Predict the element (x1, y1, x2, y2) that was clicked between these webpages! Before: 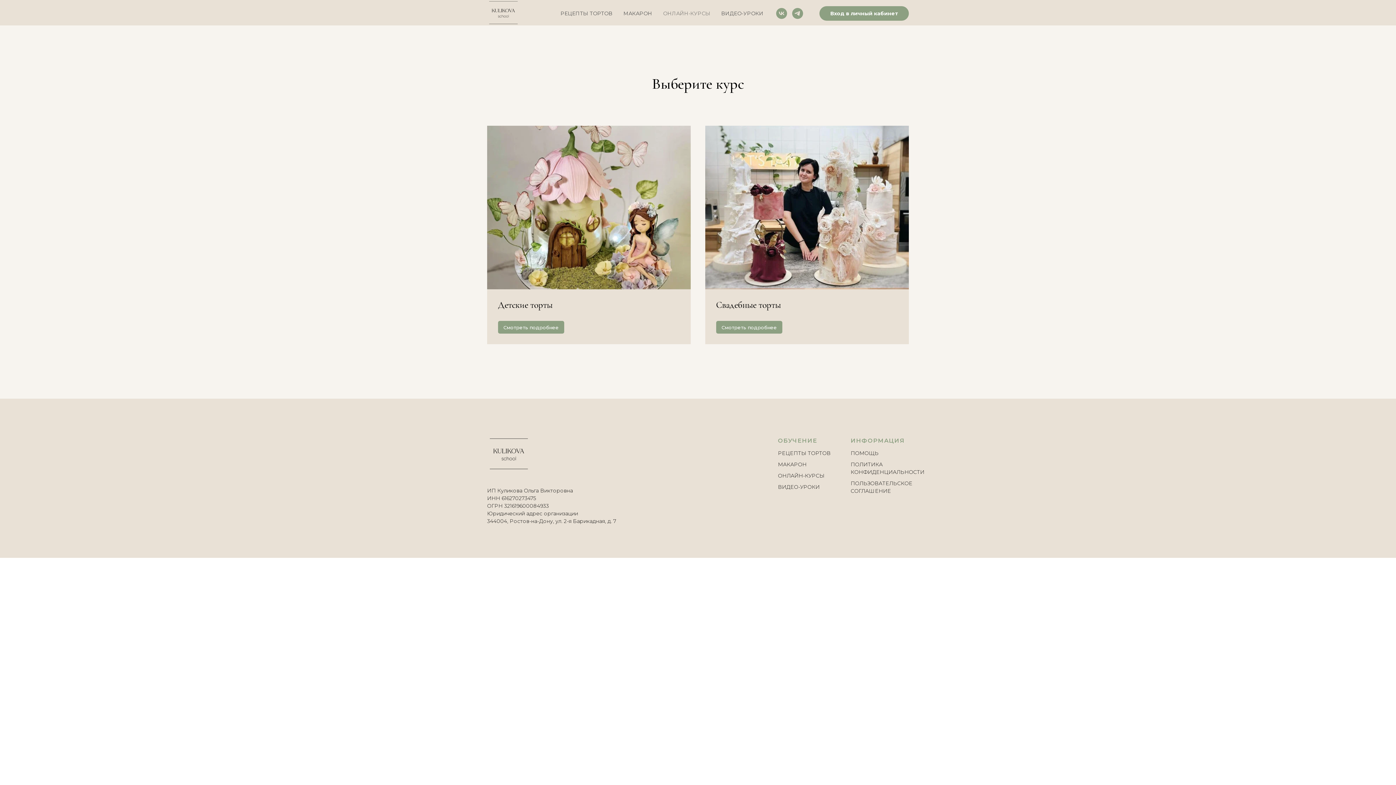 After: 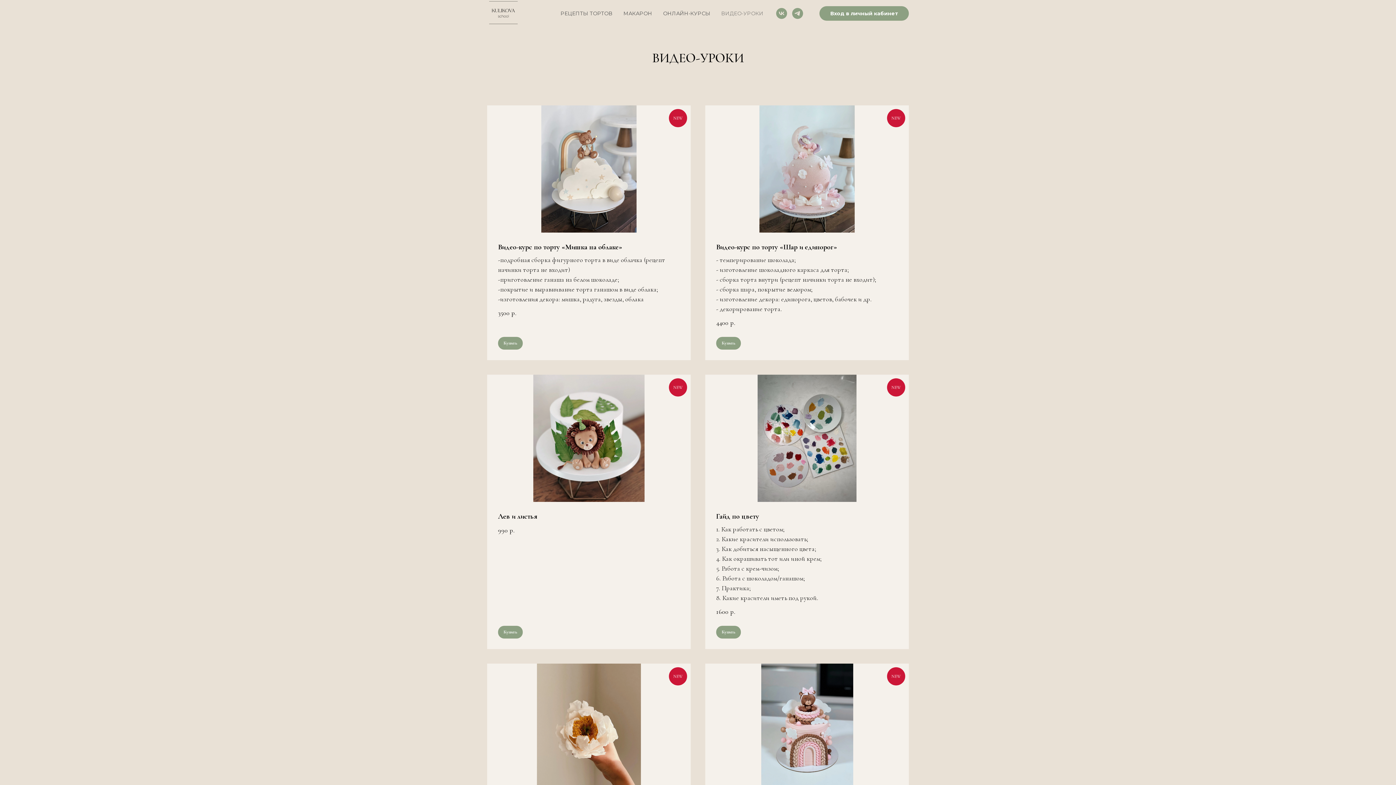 Action: label: ВИДЕО-УРОКИ bbox: (778, 484, 820, 490)